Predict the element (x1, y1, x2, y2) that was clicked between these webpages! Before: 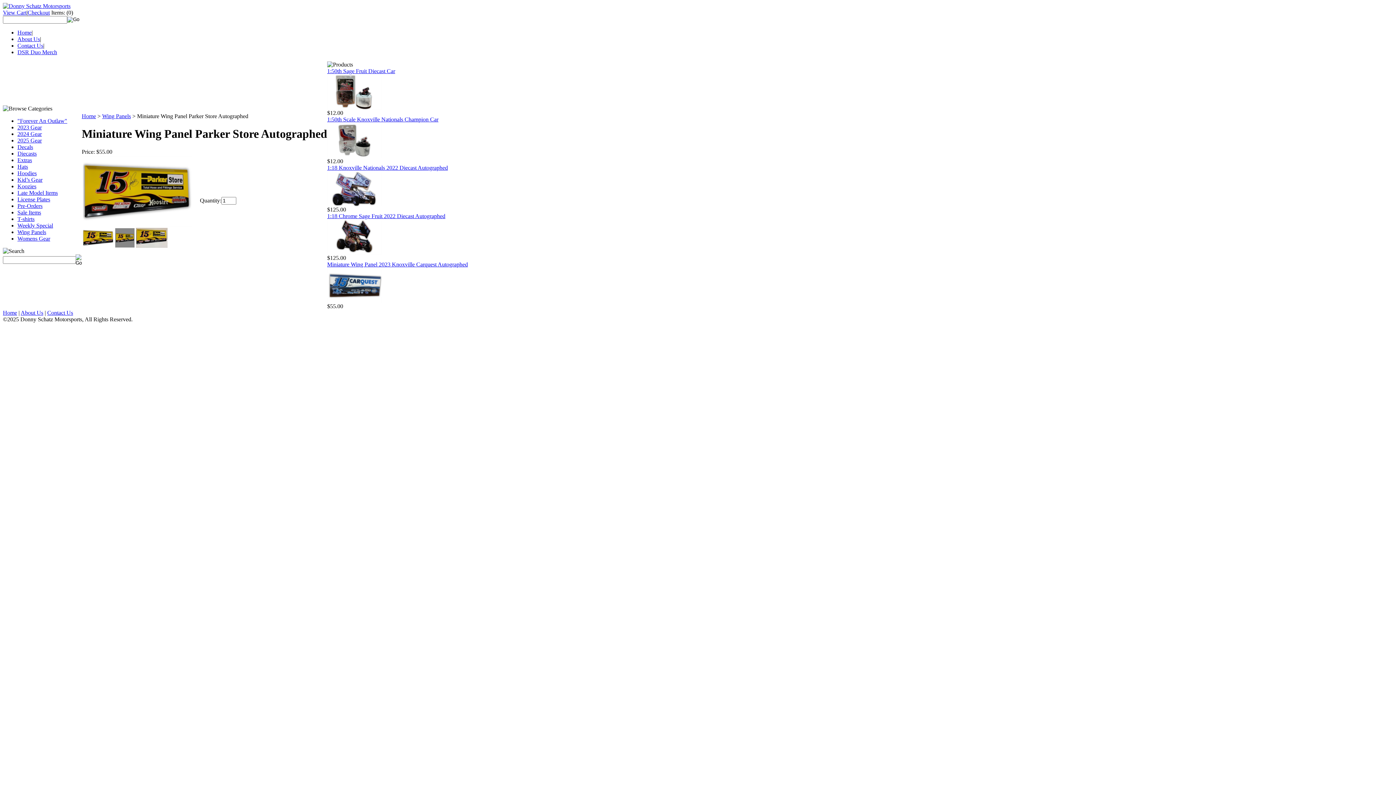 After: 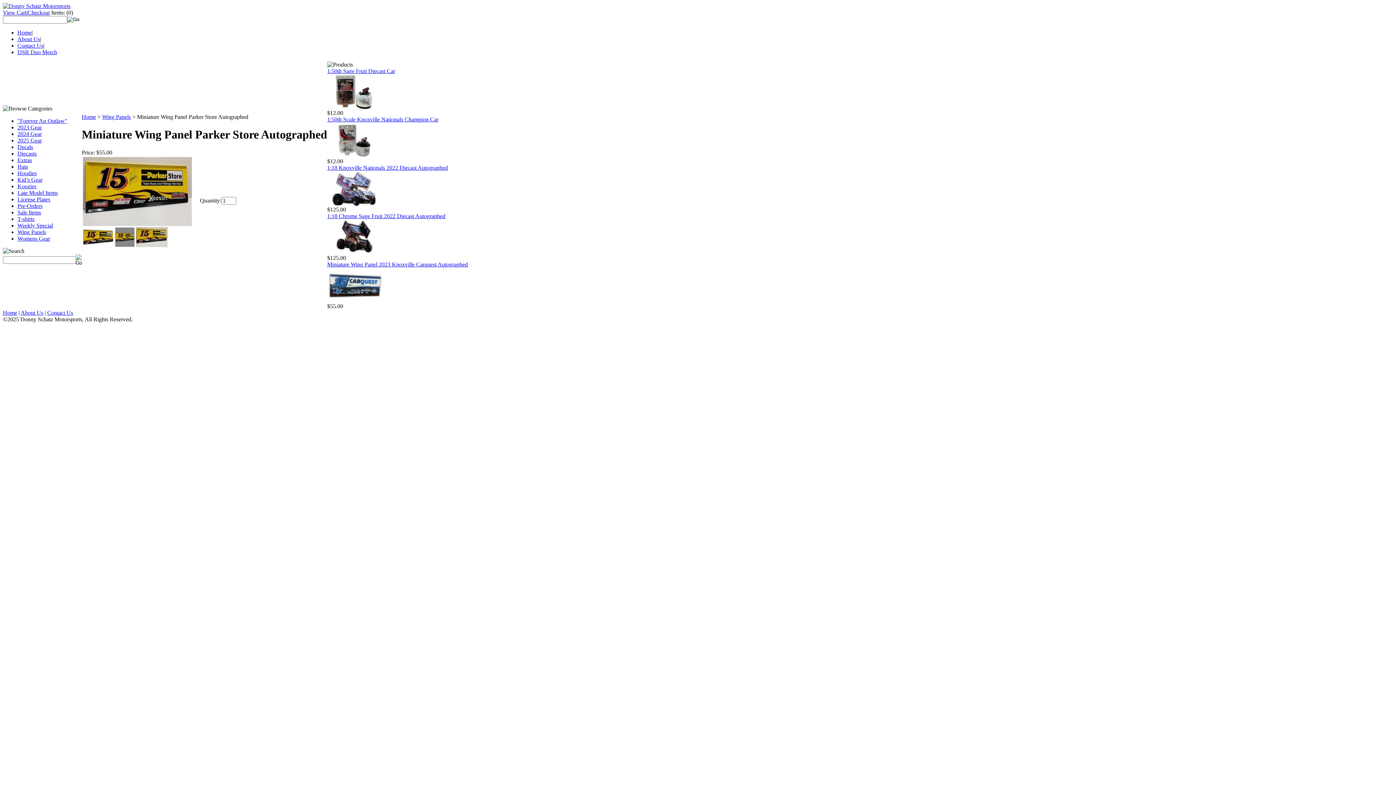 Action: bbox: (136, 242, 168, 249)